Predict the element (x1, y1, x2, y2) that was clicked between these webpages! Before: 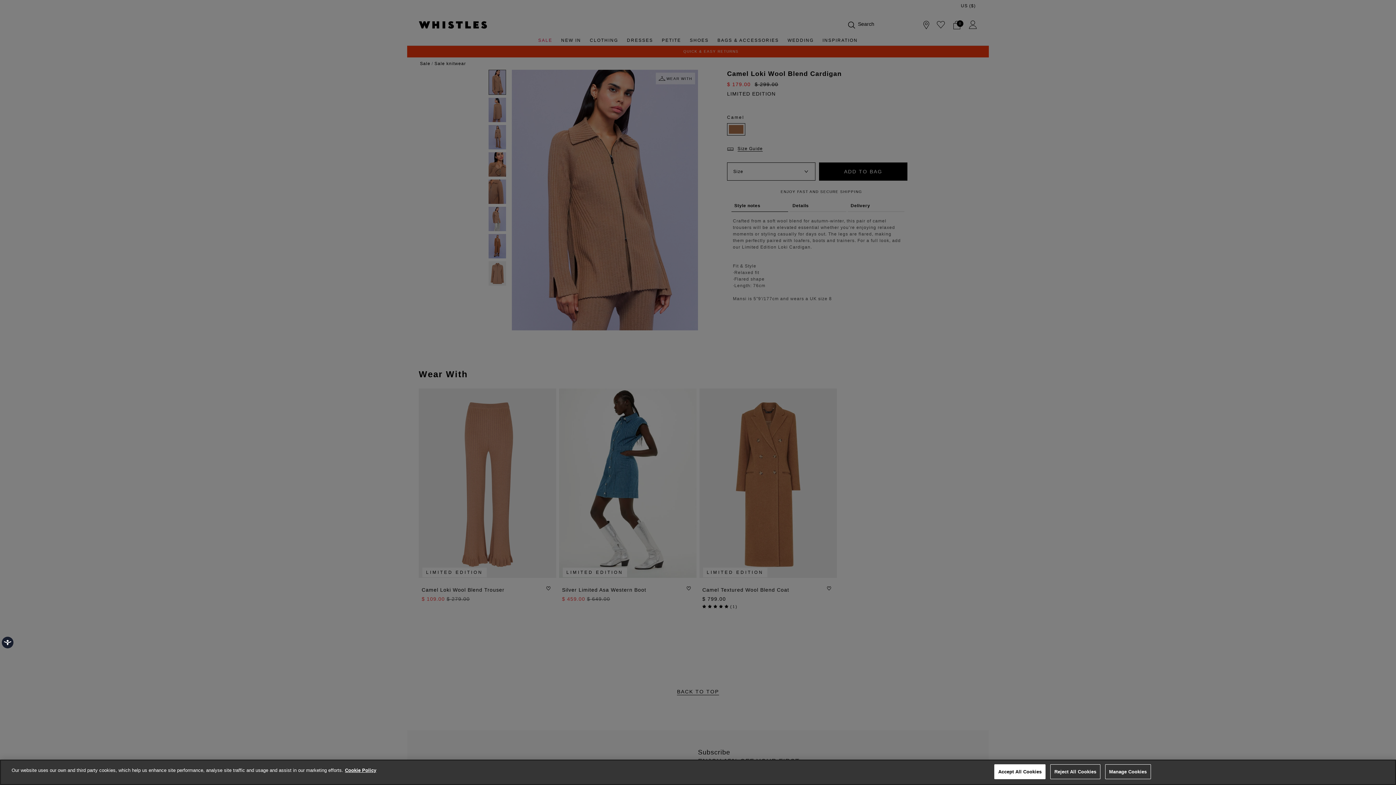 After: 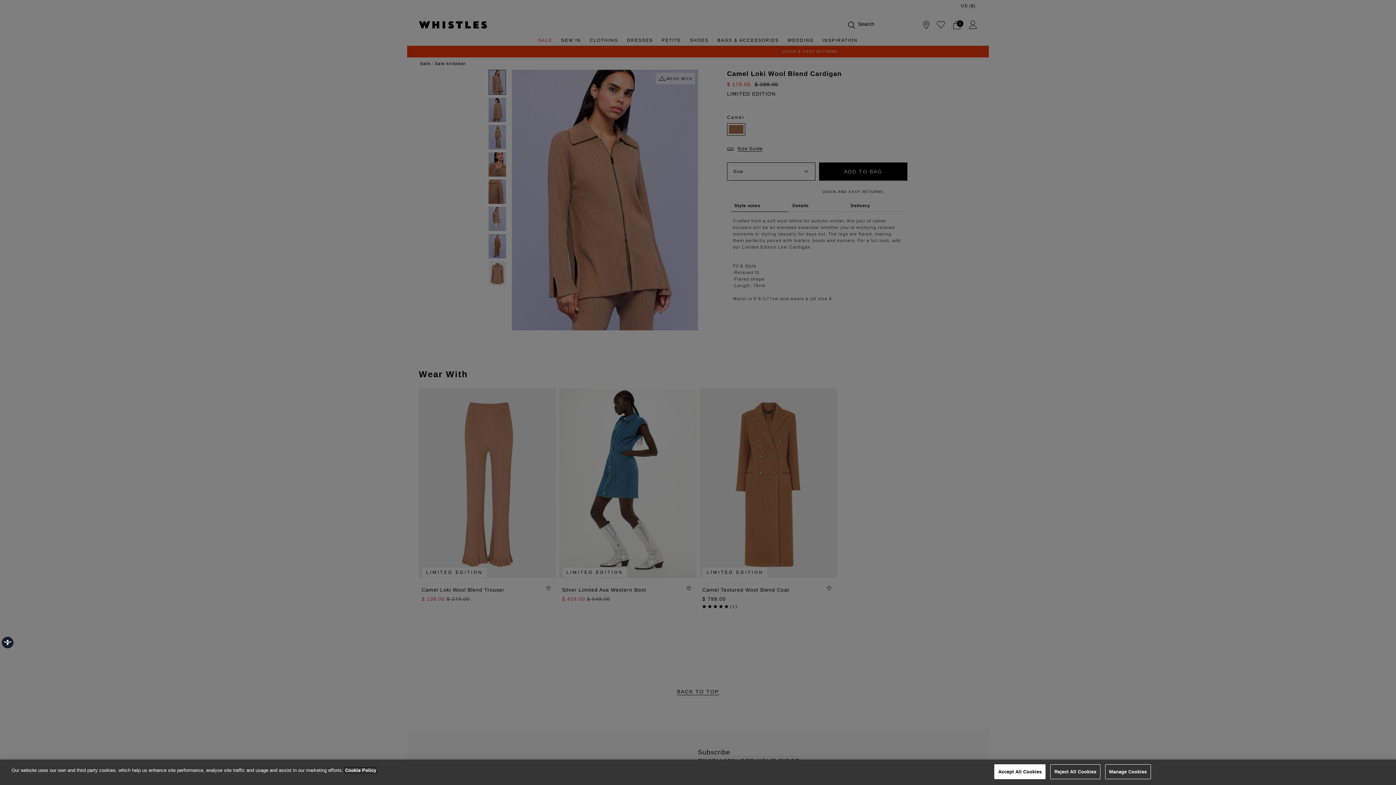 Action: label: More information about your privacy, opens in a new tab bbox: (345, 768, 376, 773)